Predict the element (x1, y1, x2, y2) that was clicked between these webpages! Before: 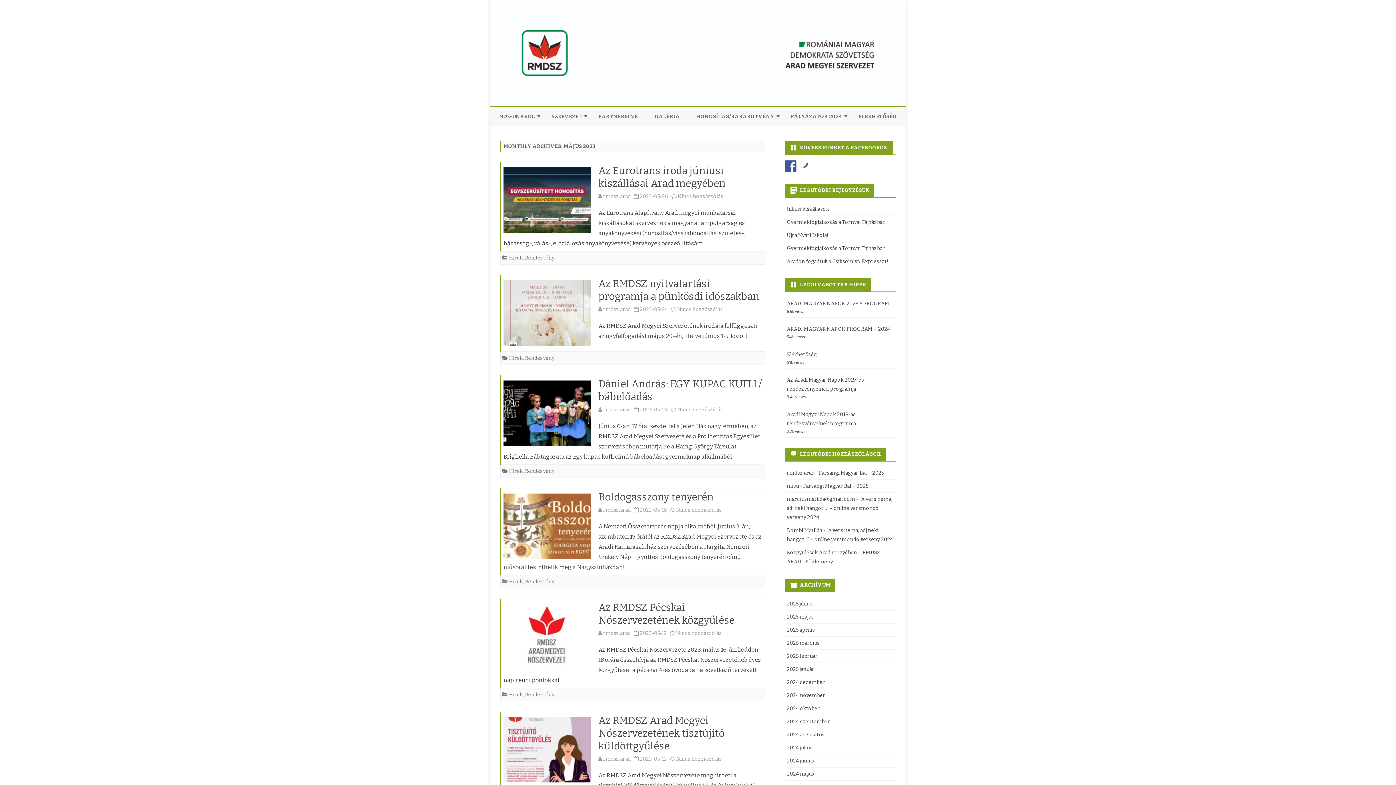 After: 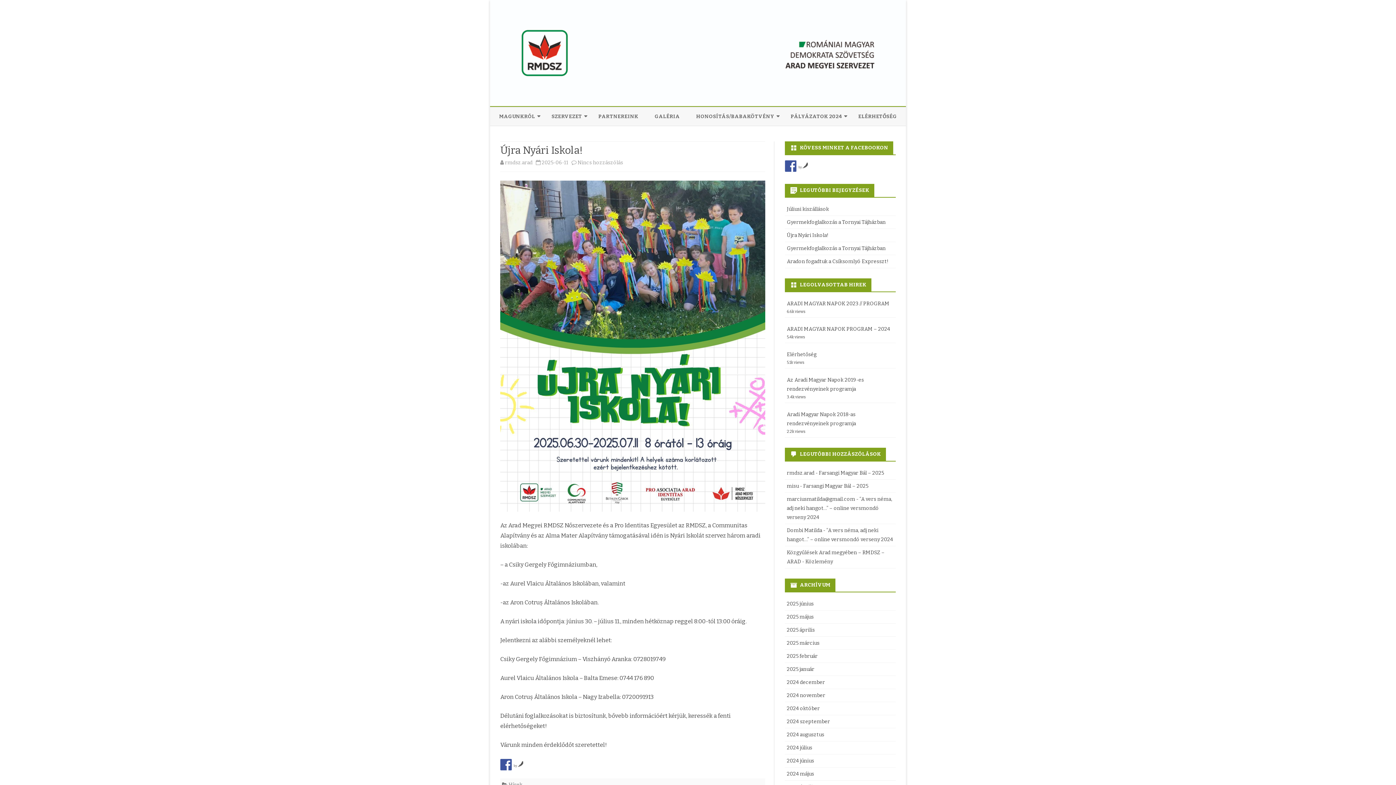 Action: bbox: (787, 232, 828, 238) label: Újra Nyári Iskola!